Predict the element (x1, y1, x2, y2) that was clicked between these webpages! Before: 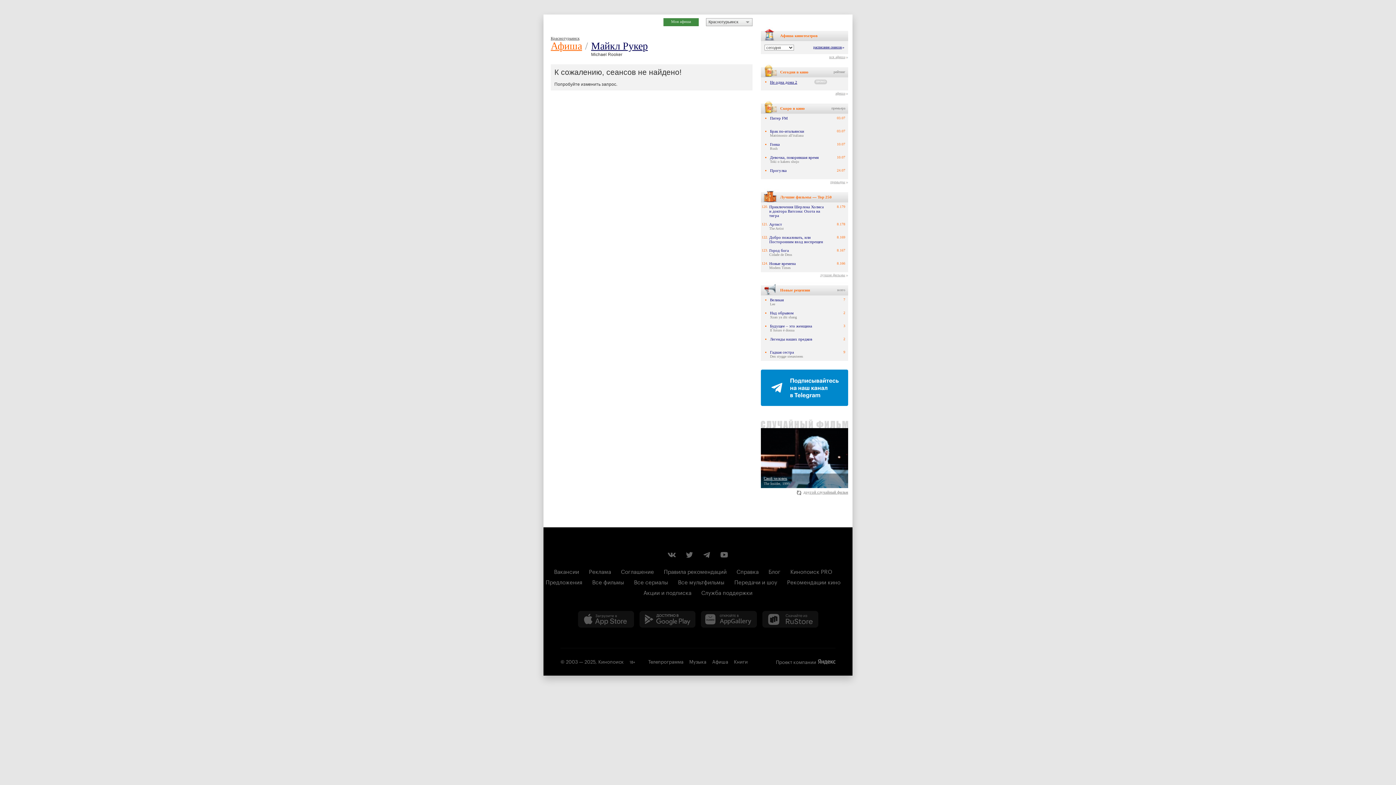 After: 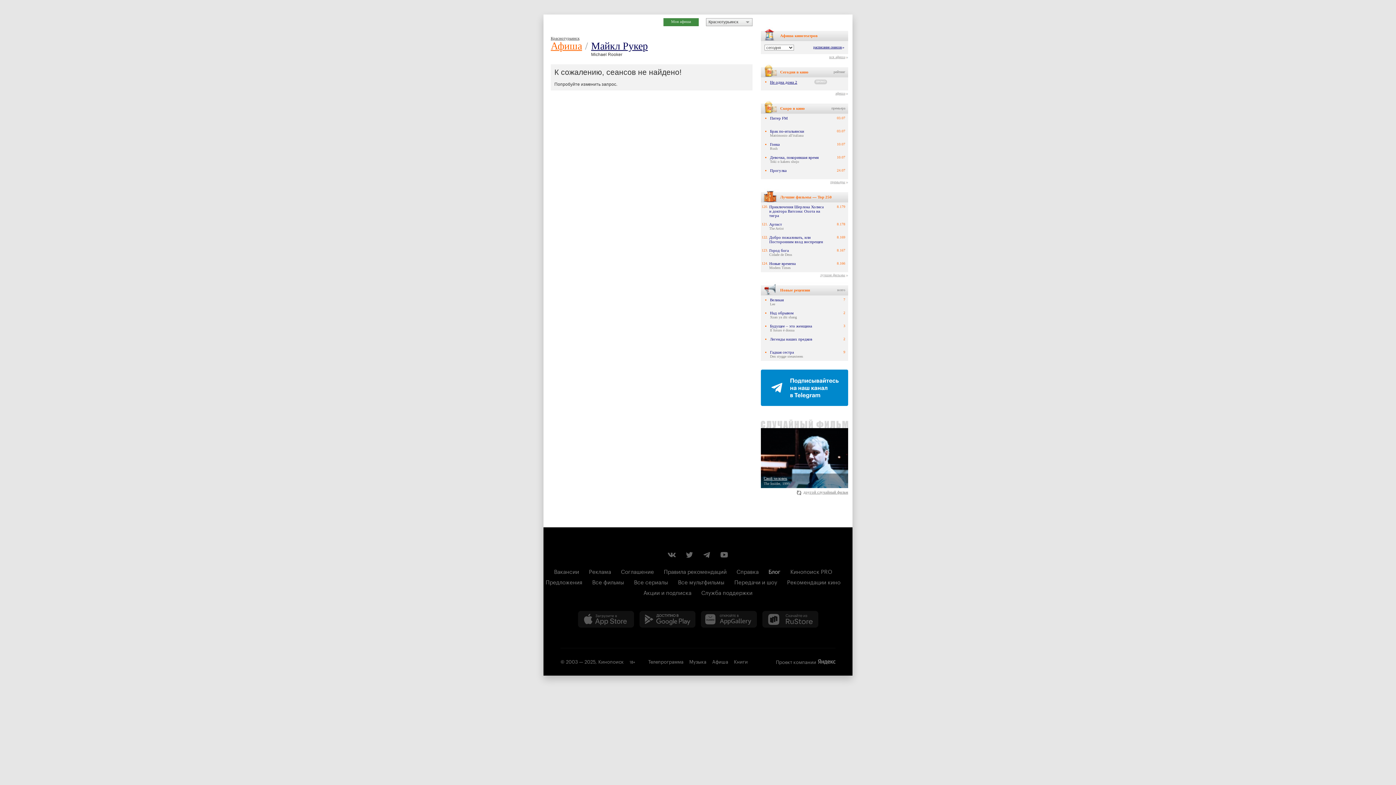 Action: label: Блог bbox: (768, 566, 780, 575)